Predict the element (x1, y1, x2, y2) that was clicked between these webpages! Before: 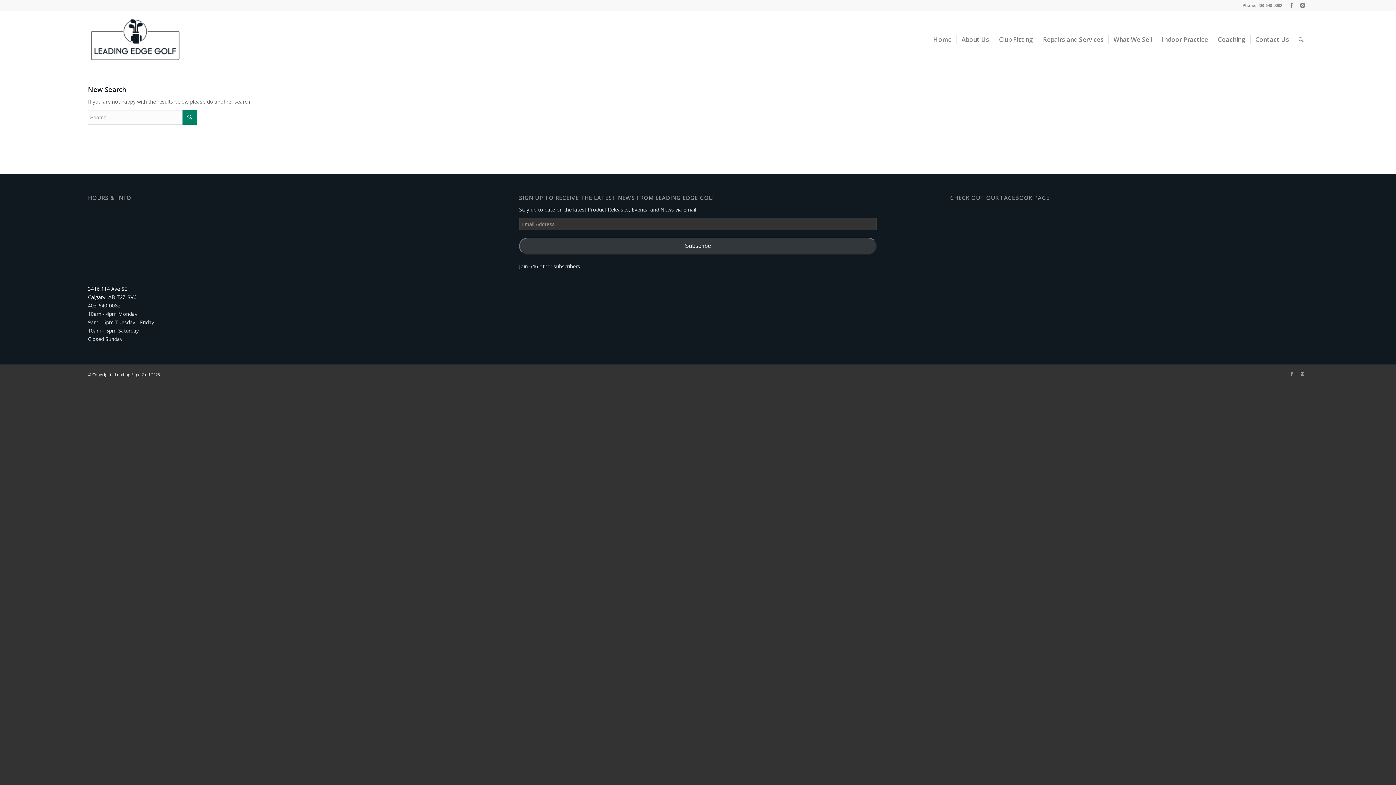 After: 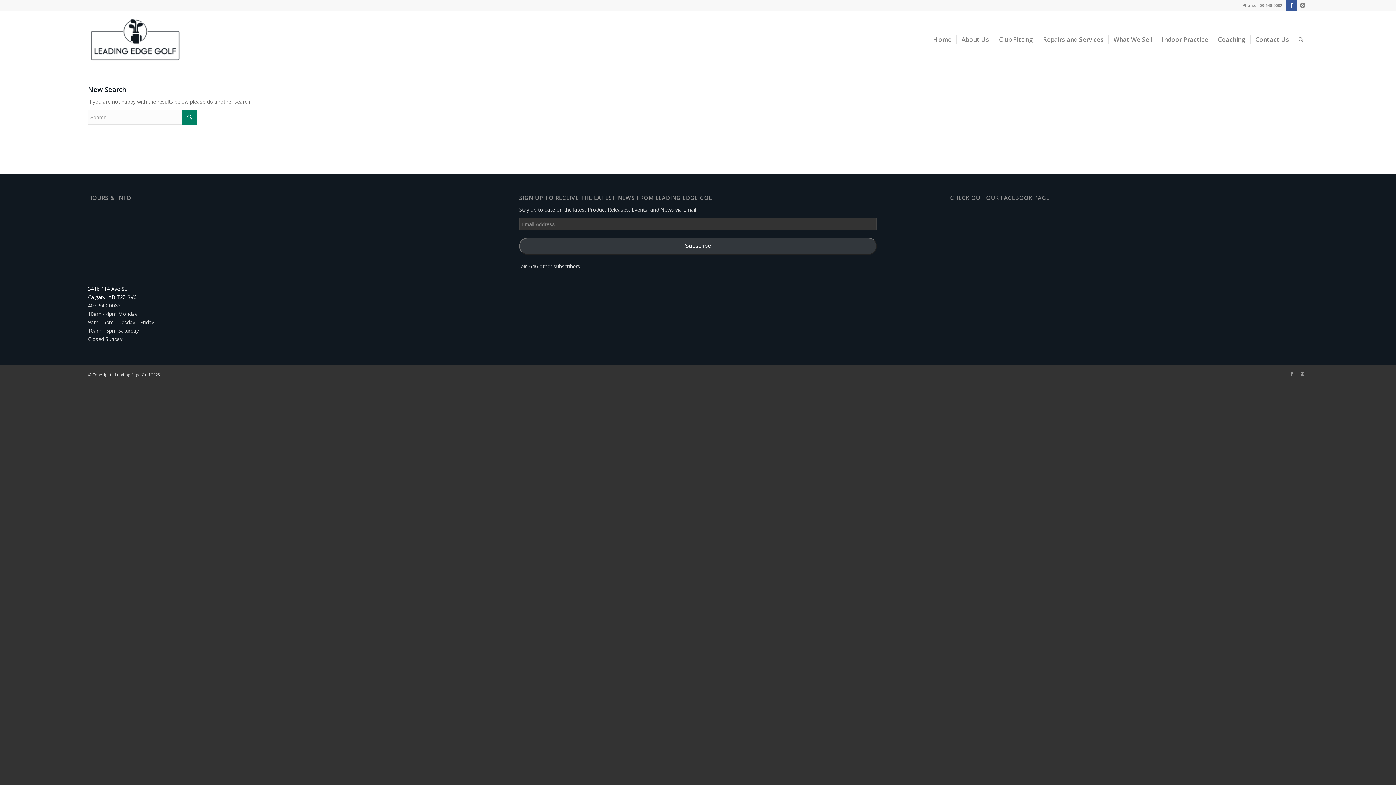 Action: label: Link to Facebook bbox: (1286, 0, 1297, 10)